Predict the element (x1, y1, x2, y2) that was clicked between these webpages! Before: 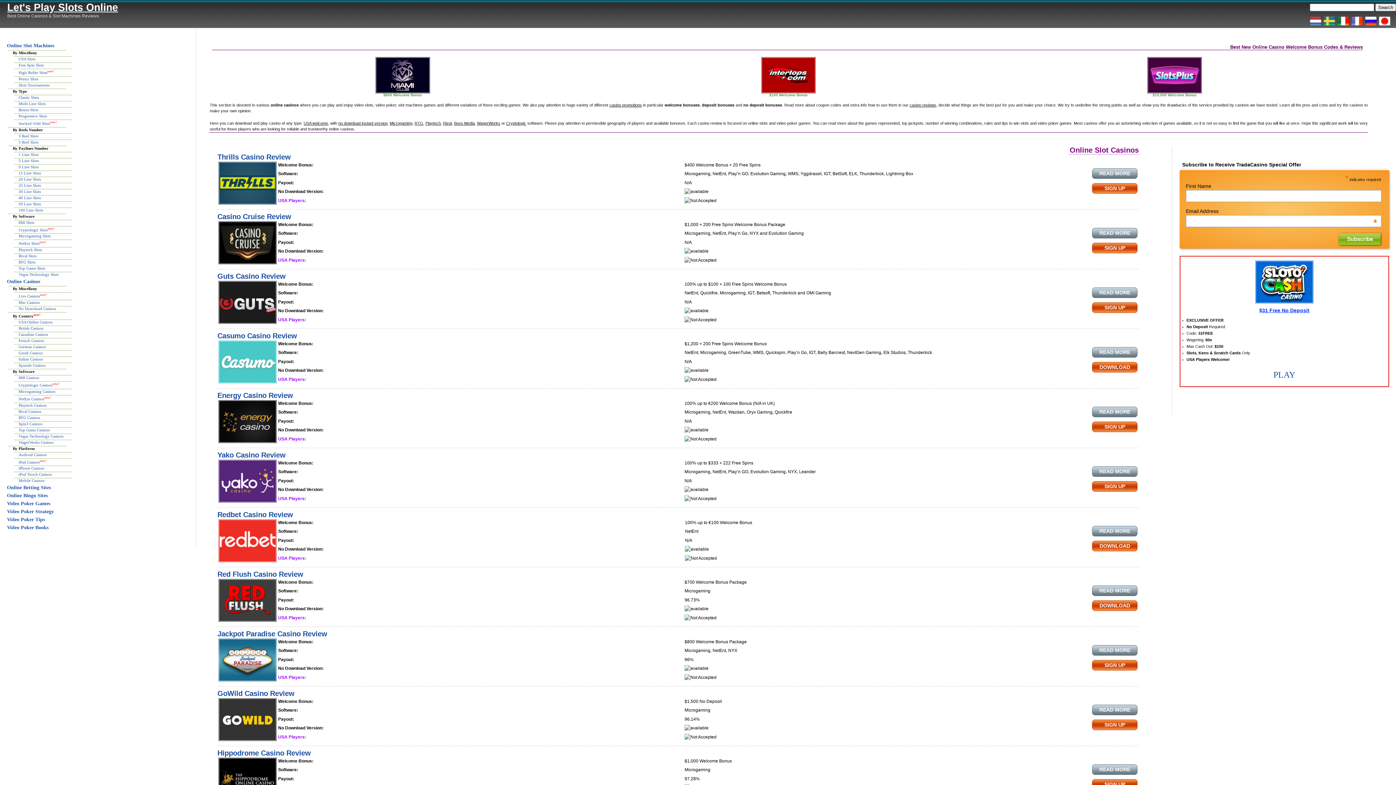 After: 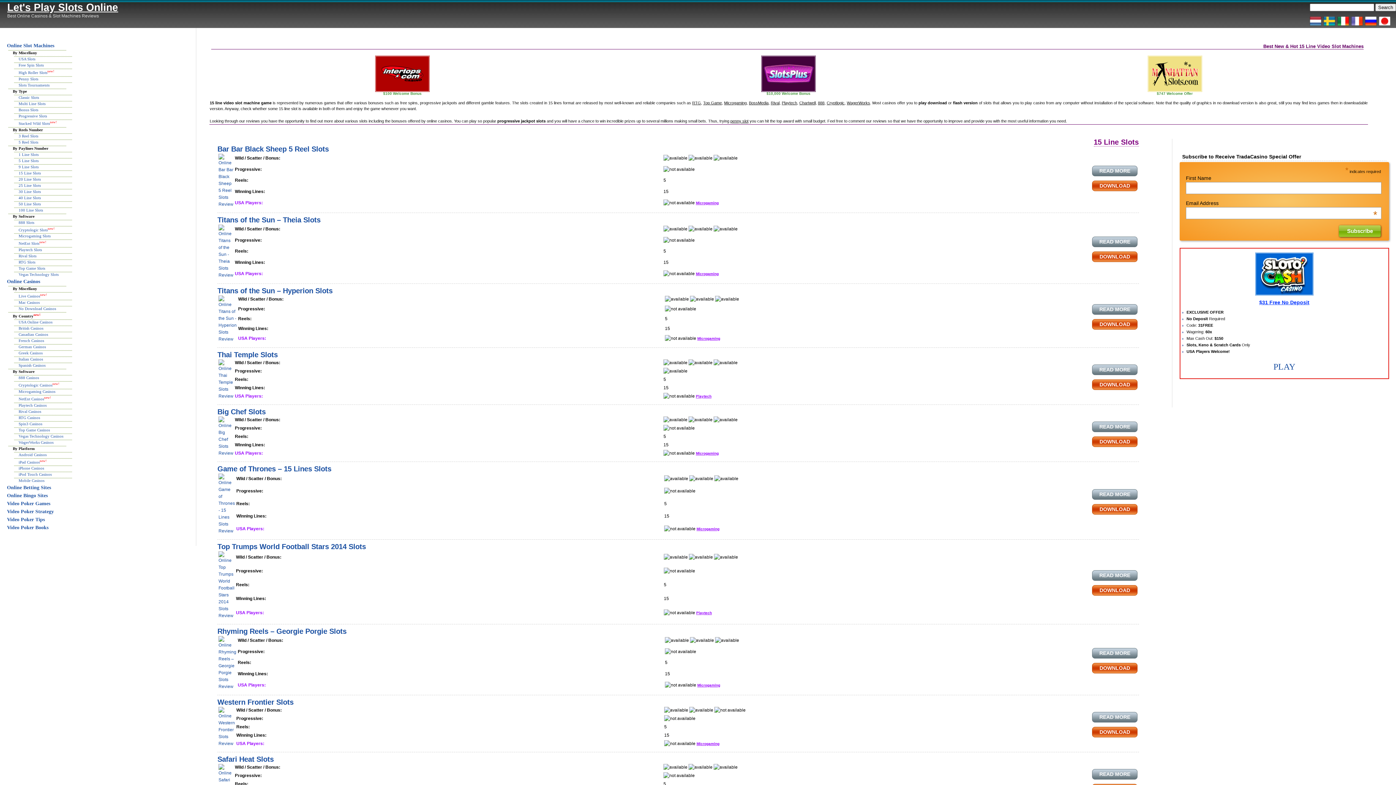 Action: bbox: (18, 170, 40, 175) label: 15 Line Slots